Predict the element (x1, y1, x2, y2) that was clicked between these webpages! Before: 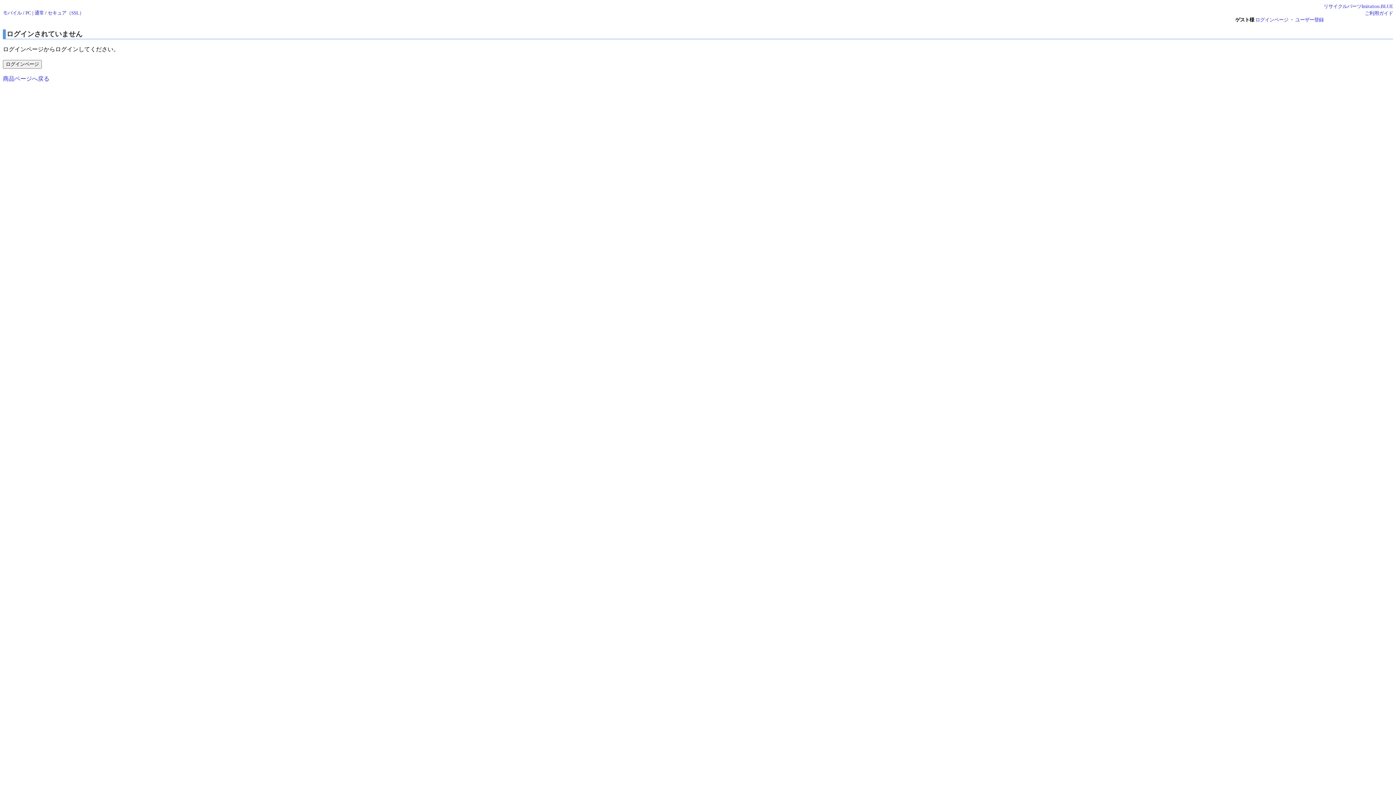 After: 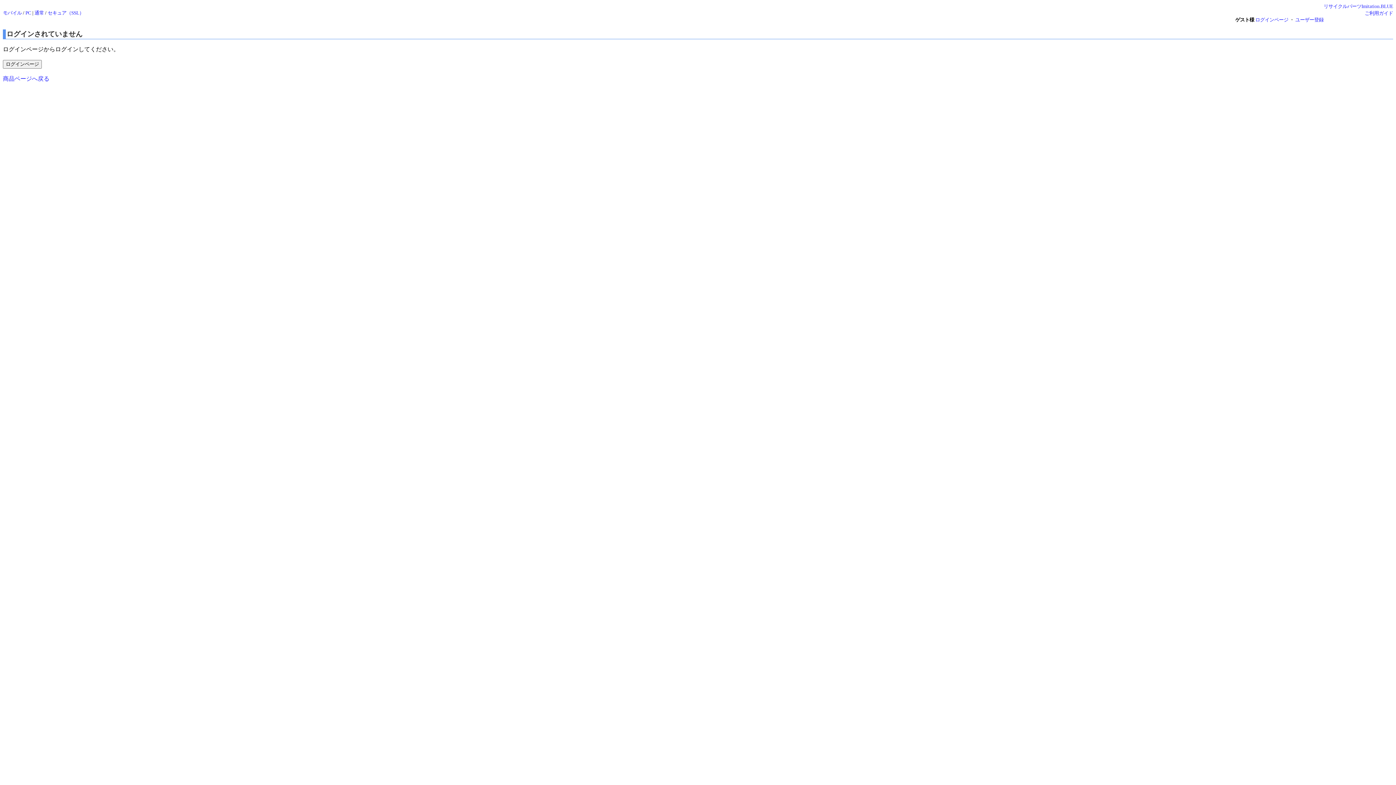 Action: bbox: (25, 10, 31, 15) label: PC